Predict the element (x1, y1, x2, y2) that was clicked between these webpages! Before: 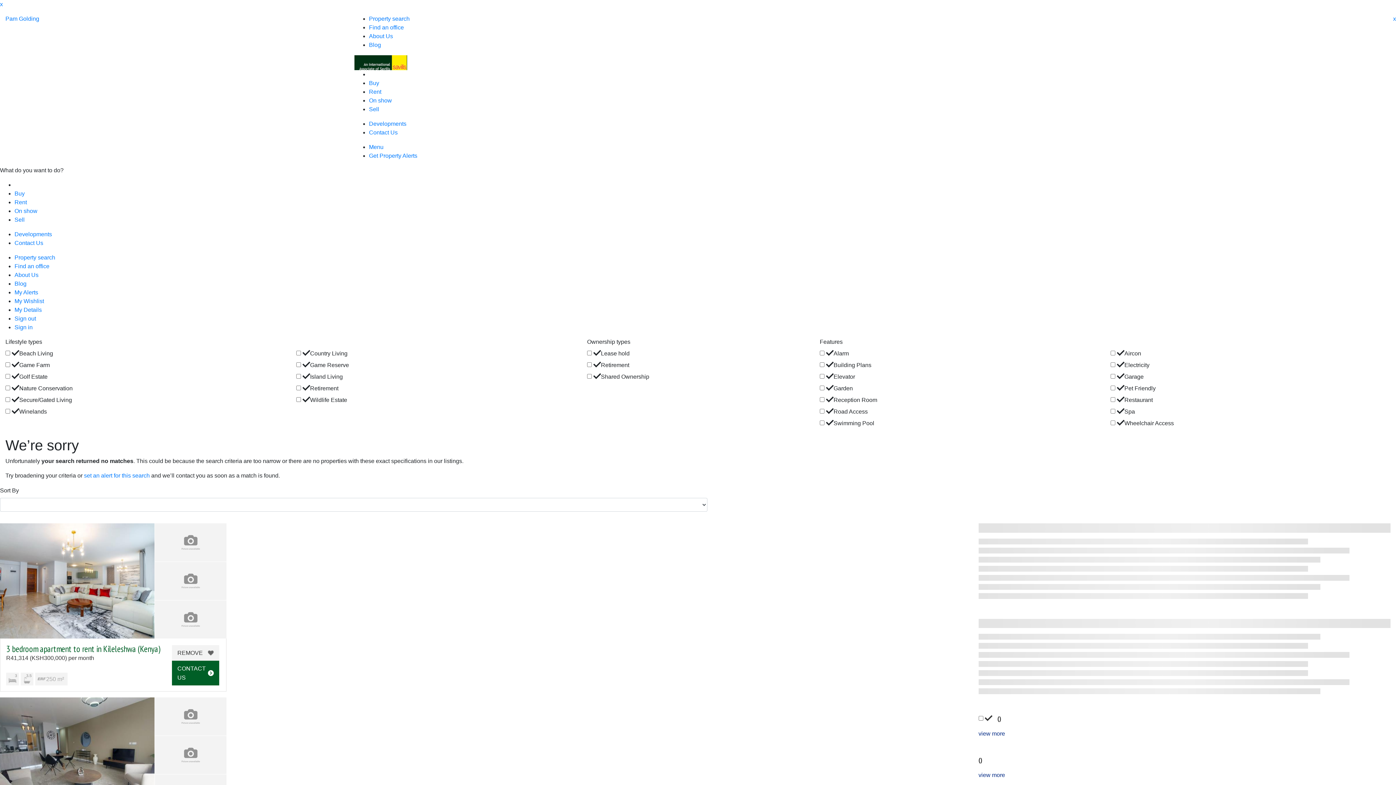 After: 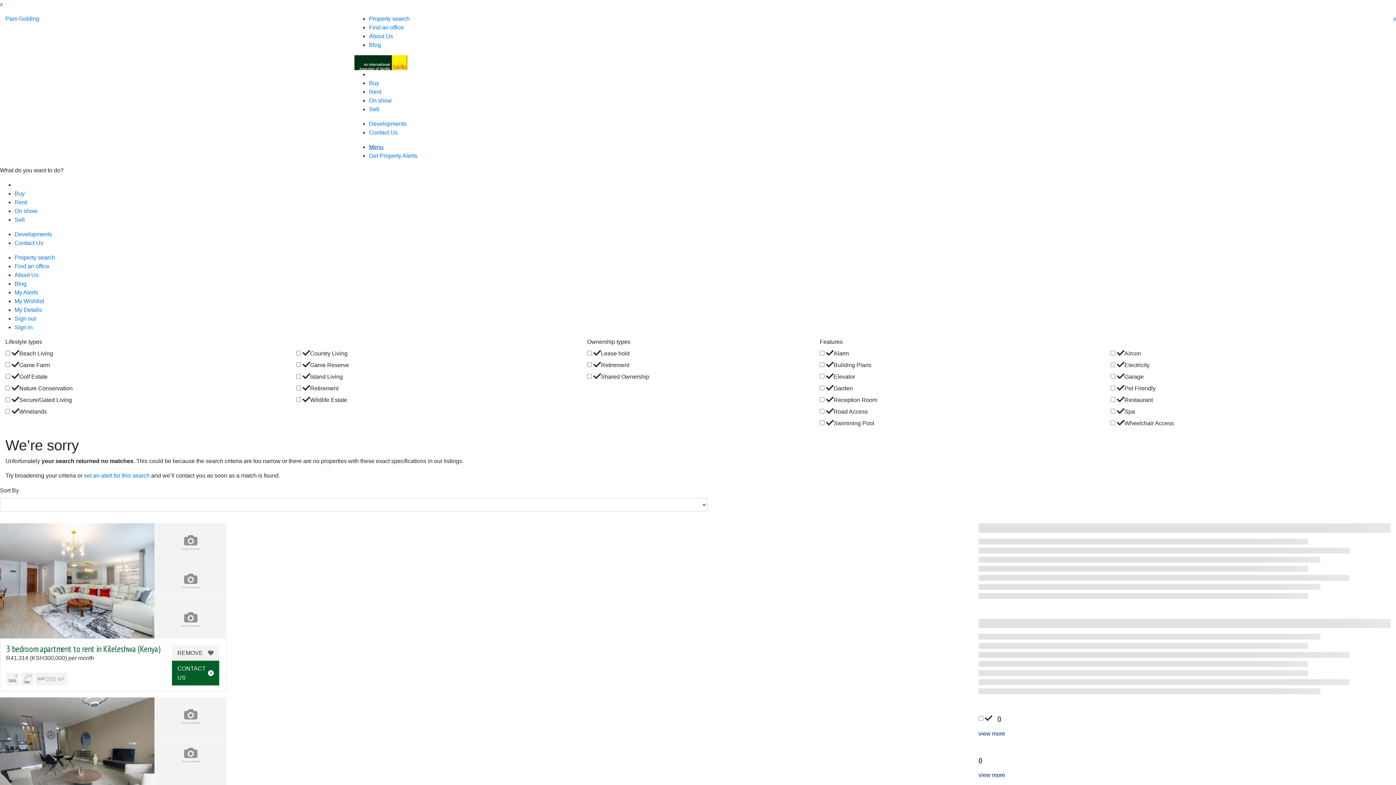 Action: bbox: (369, 144, 383, 150) label: Menu